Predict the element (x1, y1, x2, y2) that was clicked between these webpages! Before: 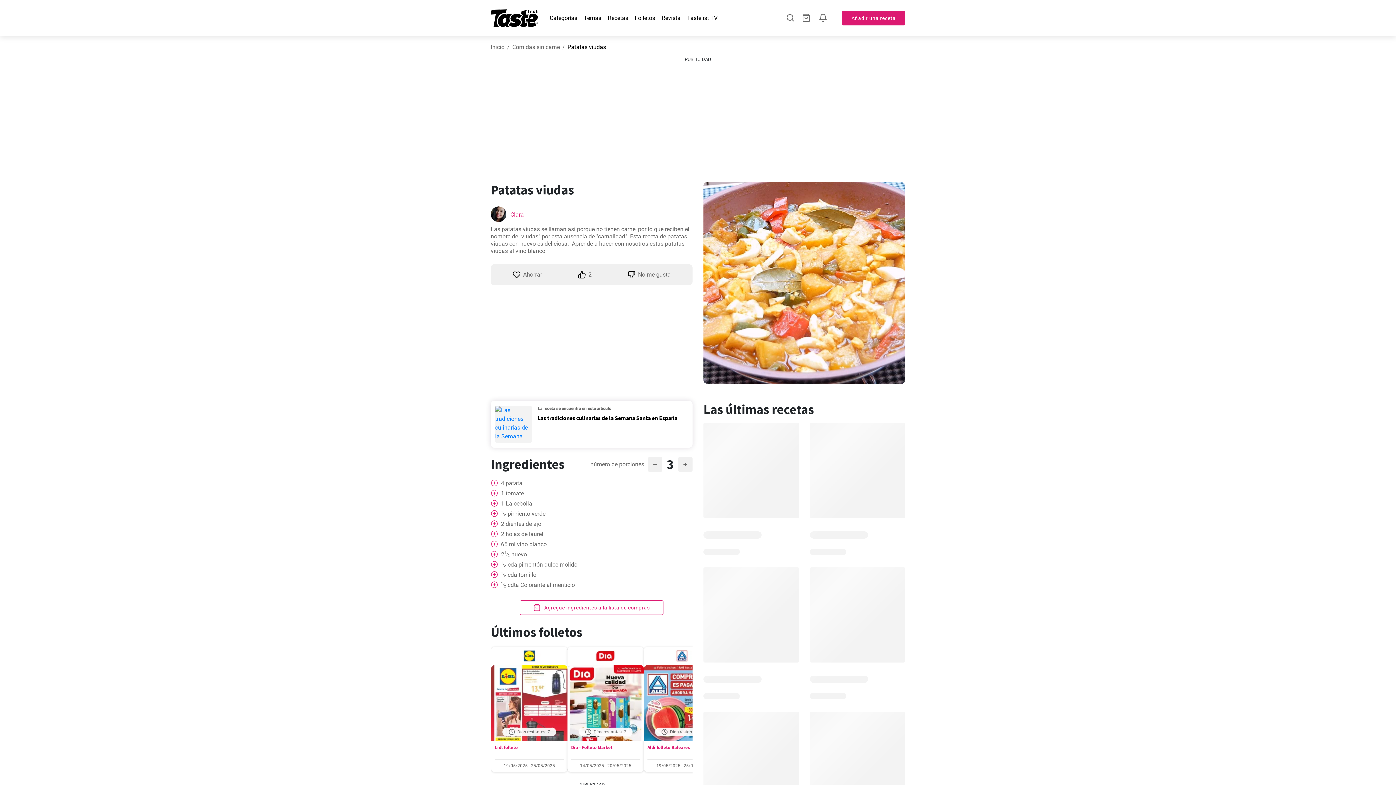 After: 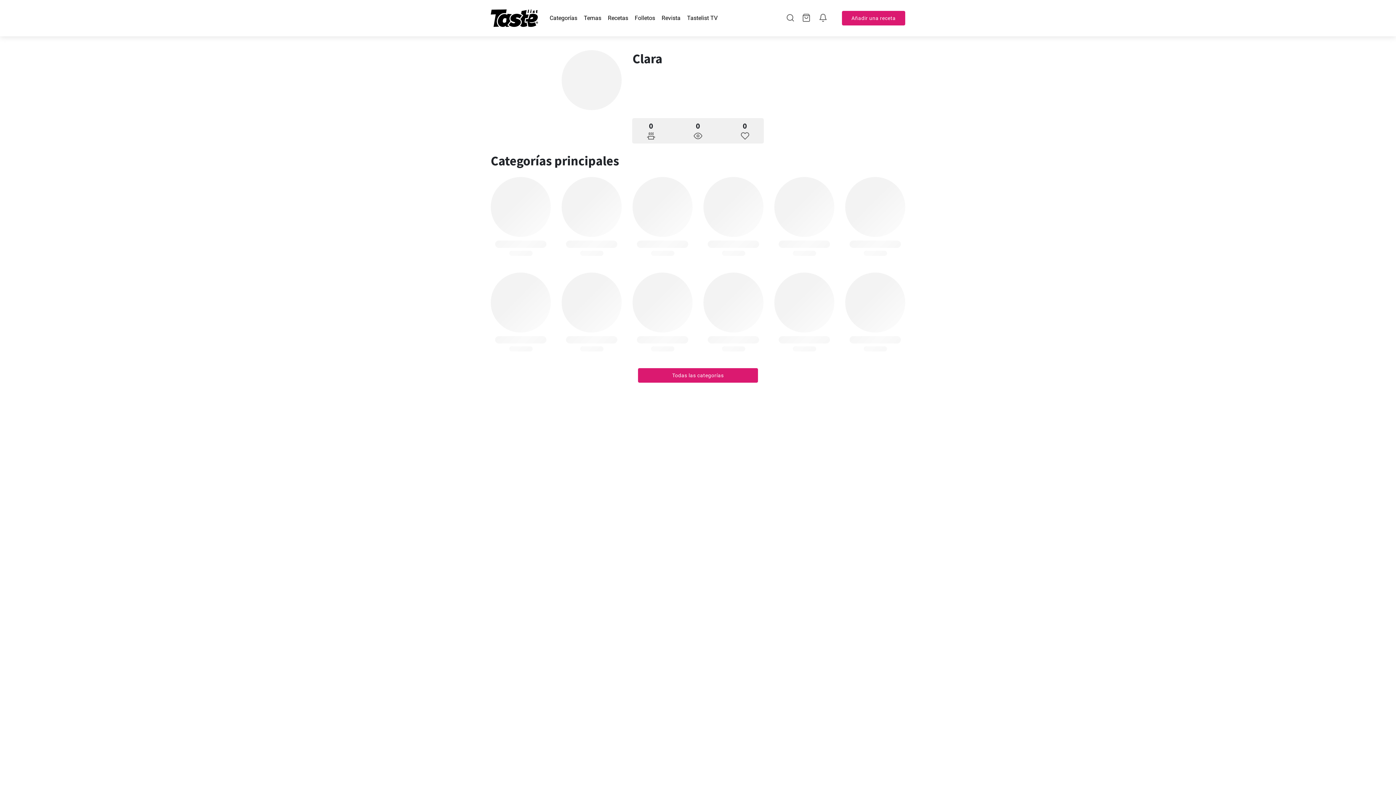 Action: bbox: (490, 206, 506, 222)